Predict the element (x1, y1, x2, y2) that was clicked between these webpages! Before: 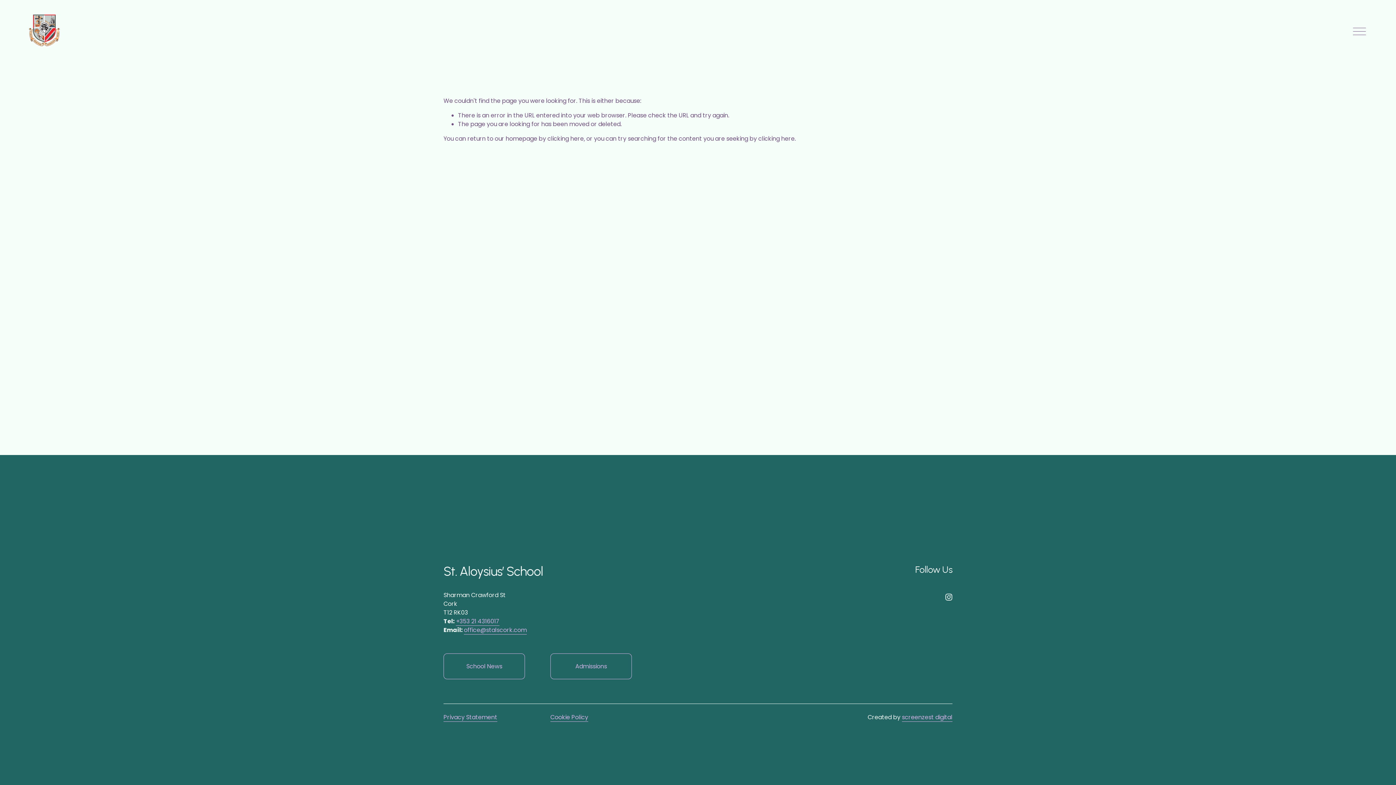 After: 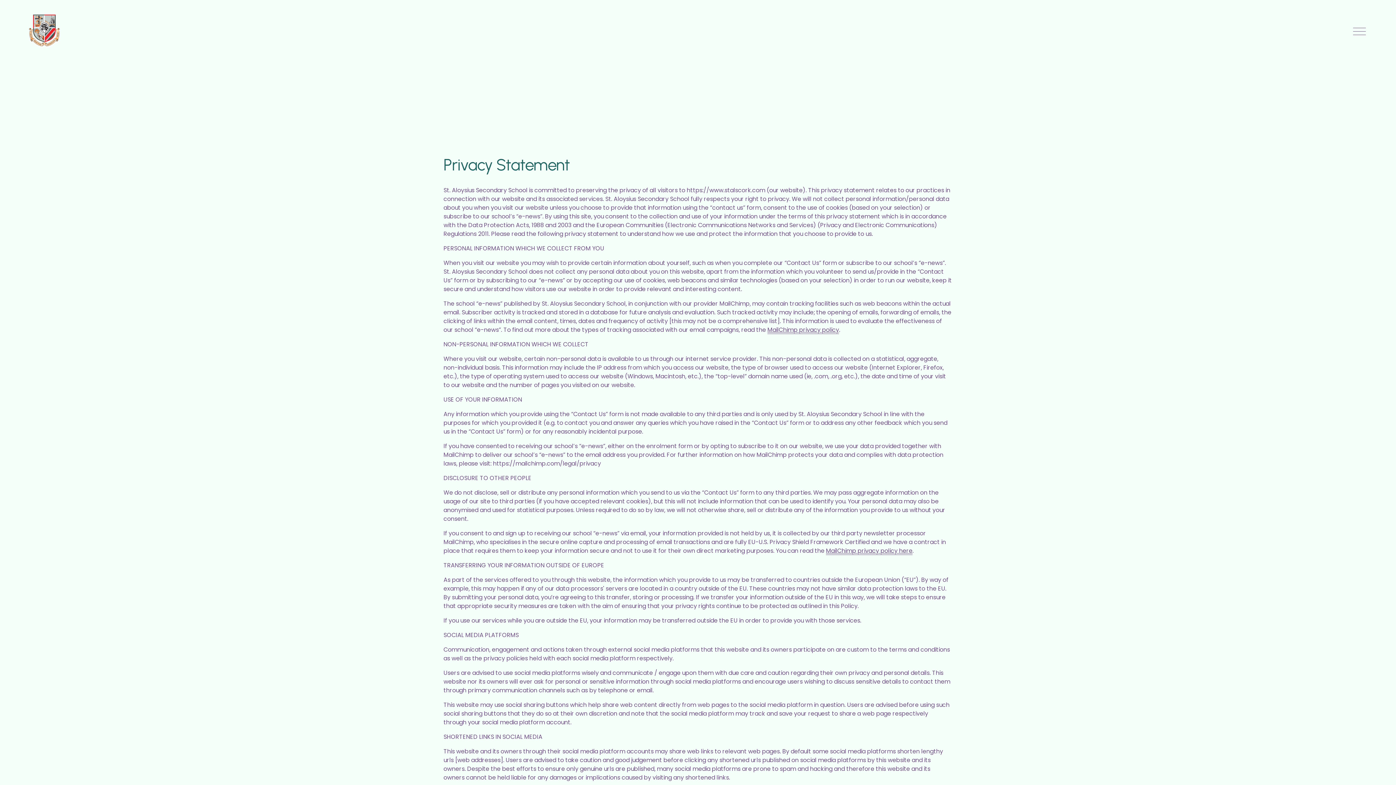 Action: bbox: (443, 713, 497, 722) label: Privacy Statement